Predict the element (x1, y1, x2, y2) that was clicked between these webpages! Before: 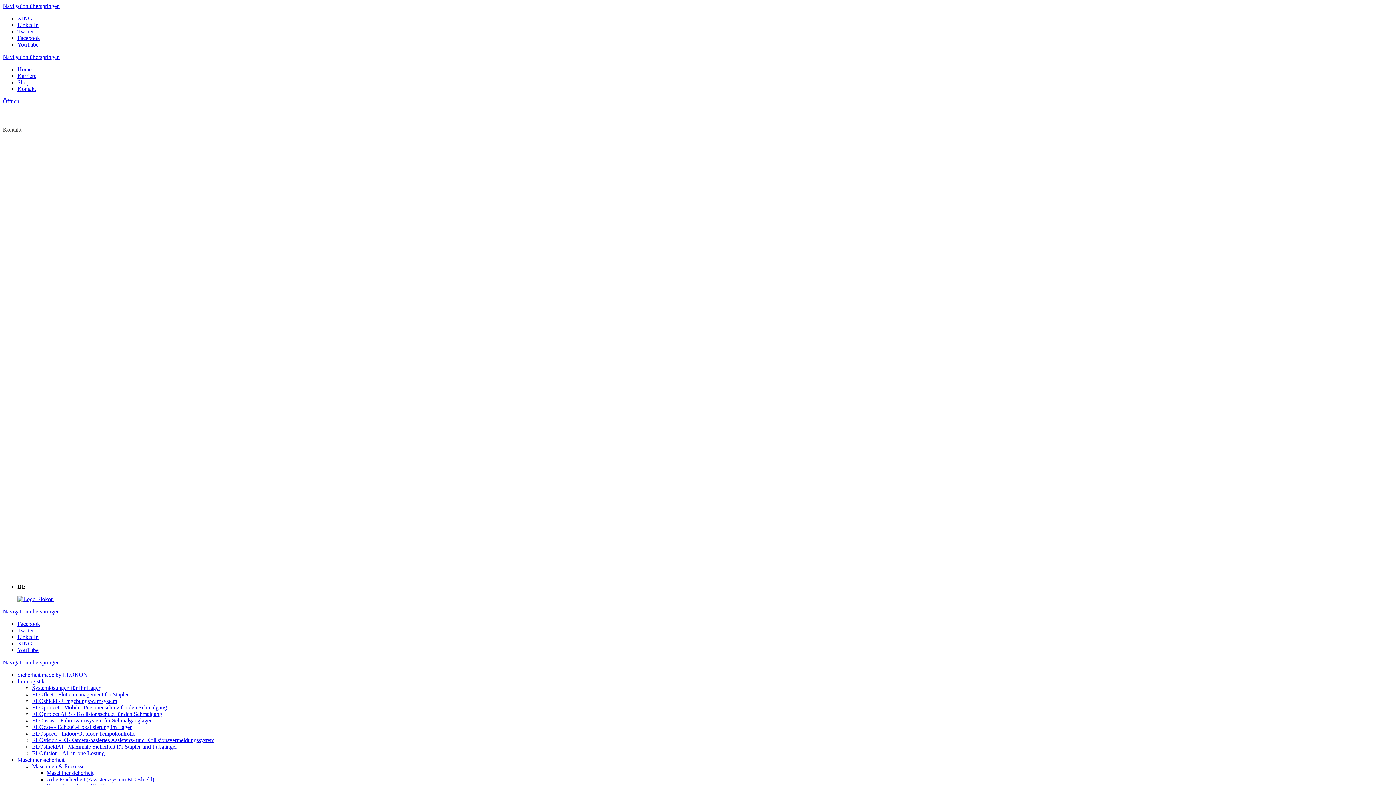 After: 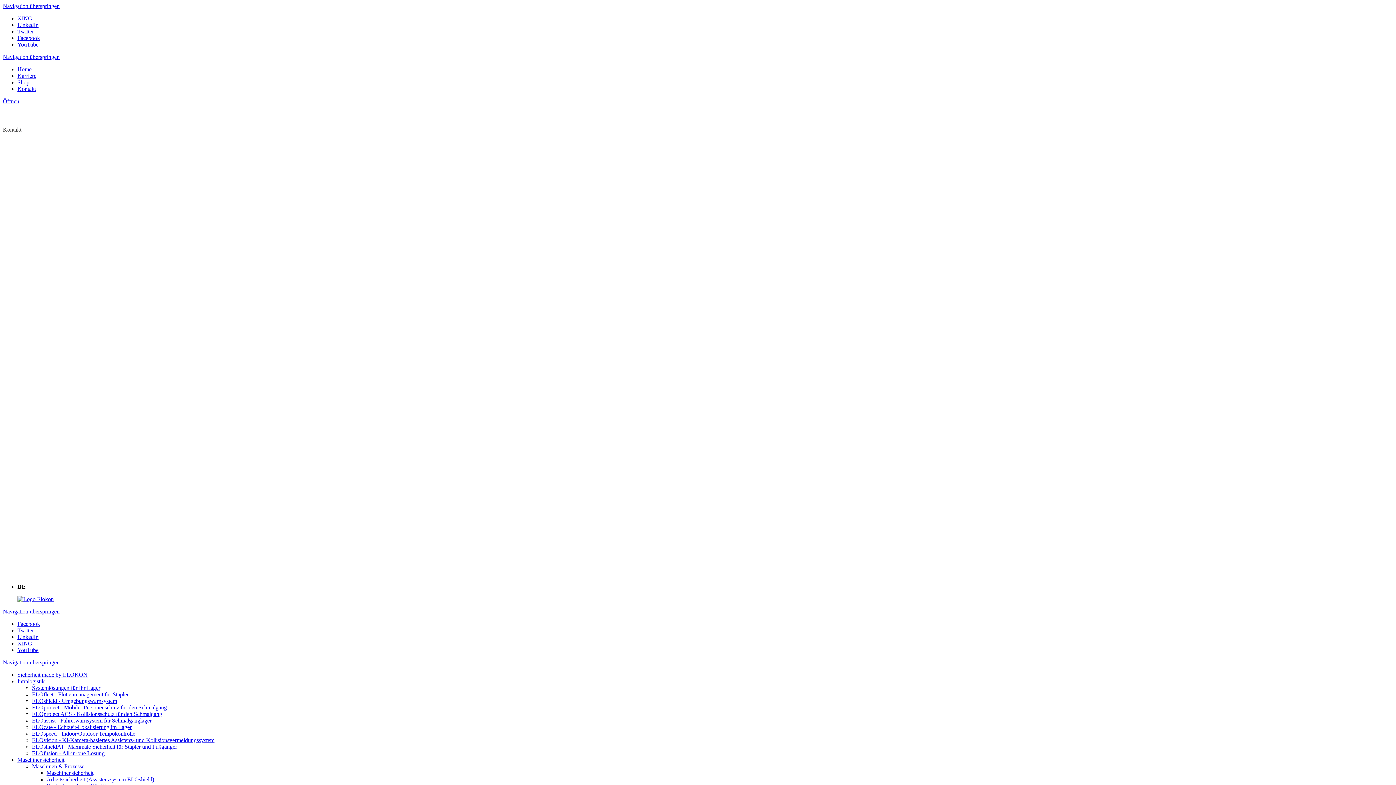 Action: bbox: (17, 634, 38, 640) label: LinkedIn